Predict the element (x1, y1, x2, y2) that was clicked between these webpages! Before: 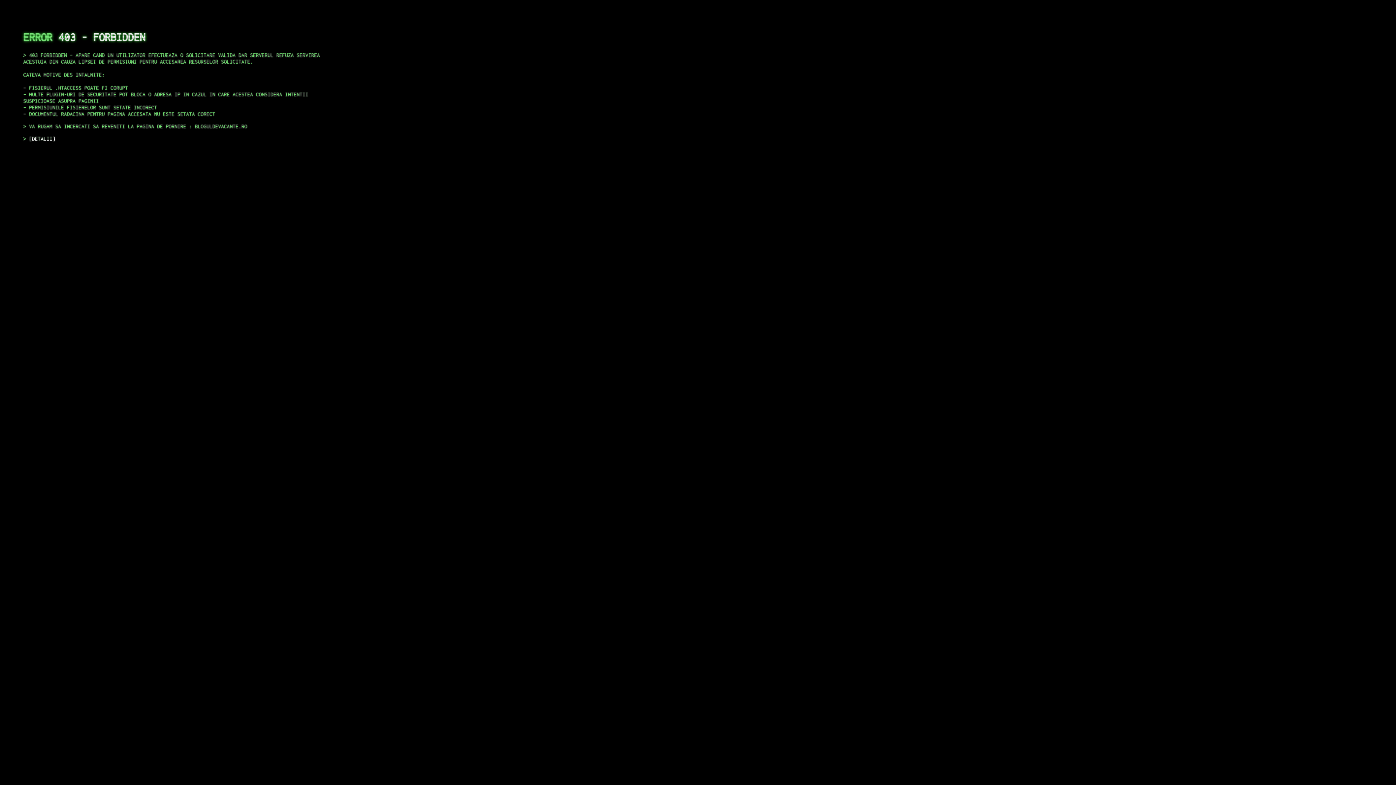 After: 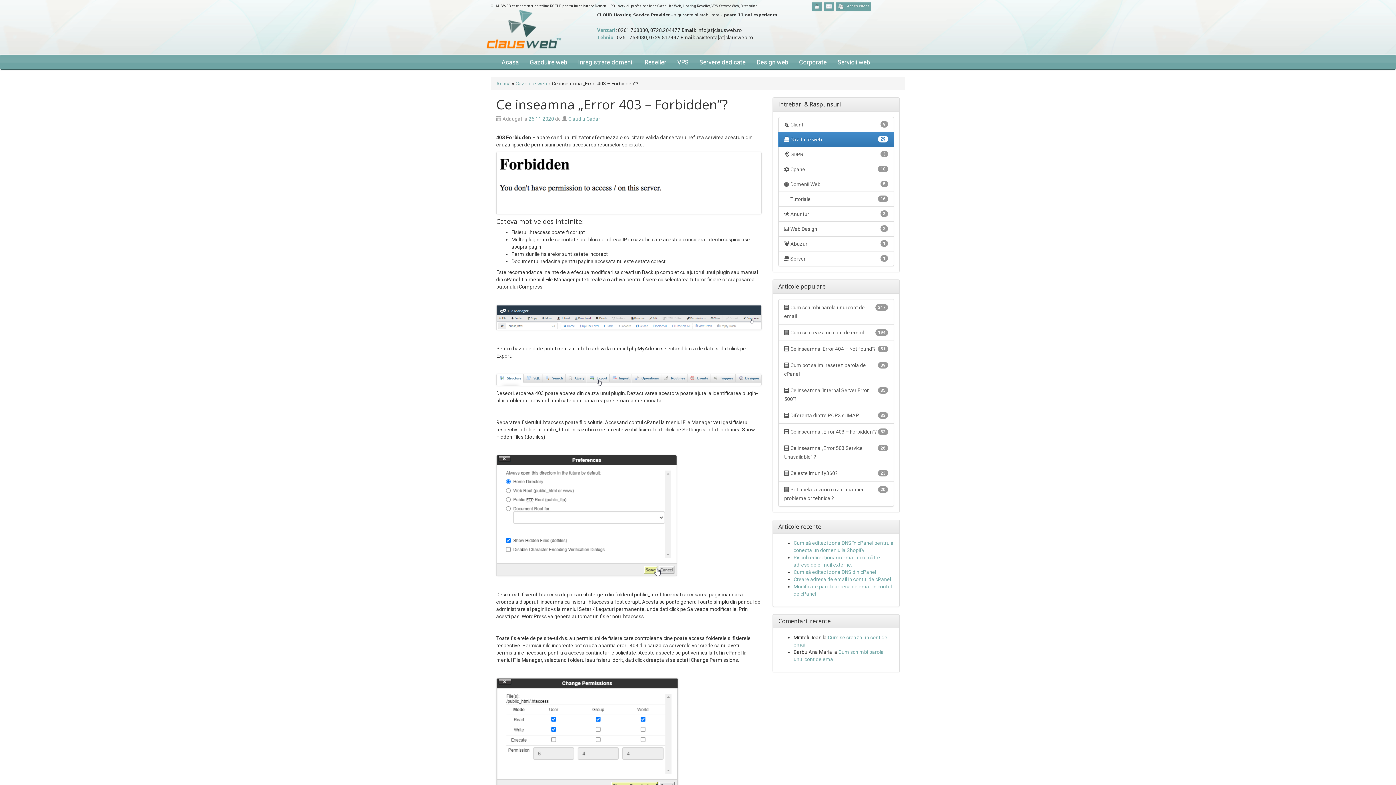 Action: label: DETALII bbox: (29, 135, 55, 141)